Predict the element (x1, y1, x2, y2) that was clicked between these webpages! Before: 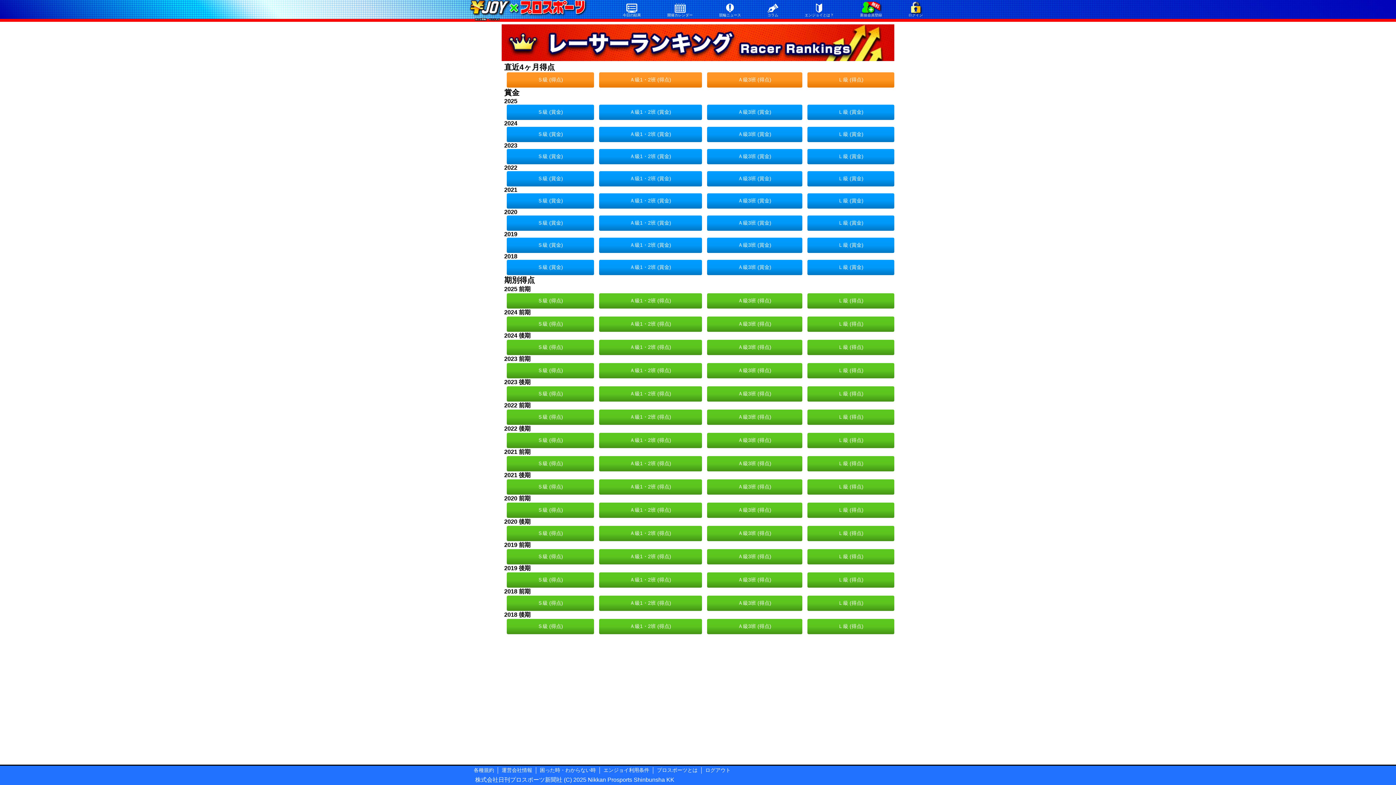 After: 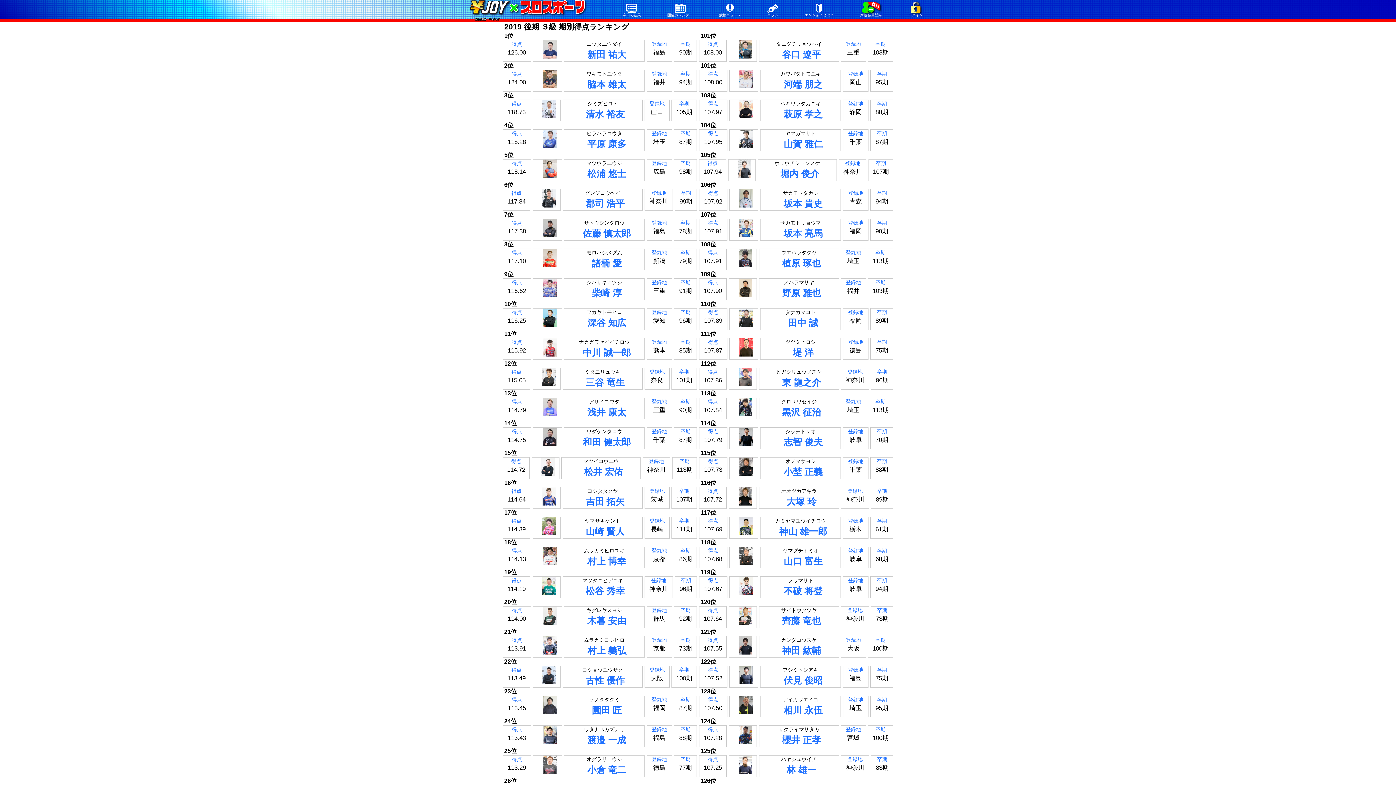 Action: label: Ｓ級 (得点) bbox: (506, 572, 594, 587)